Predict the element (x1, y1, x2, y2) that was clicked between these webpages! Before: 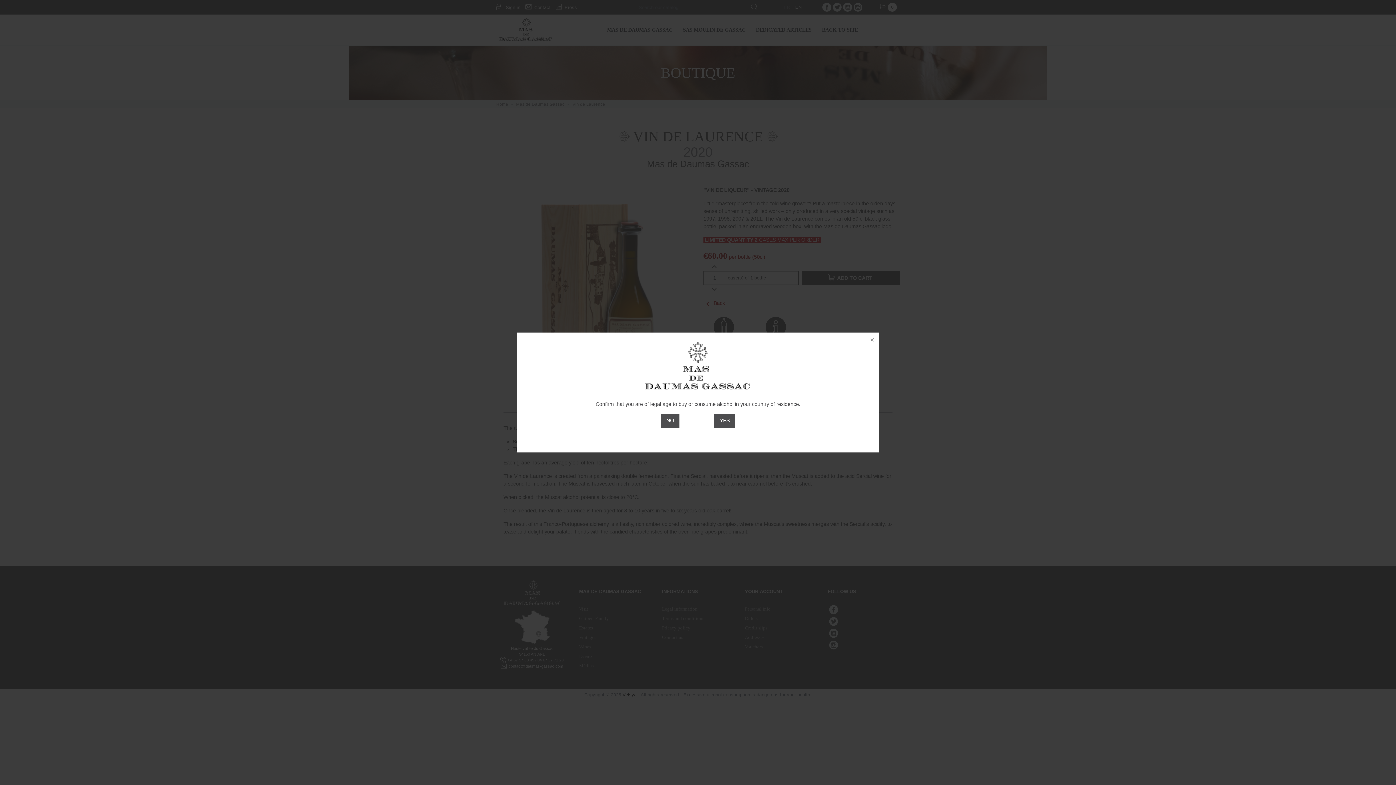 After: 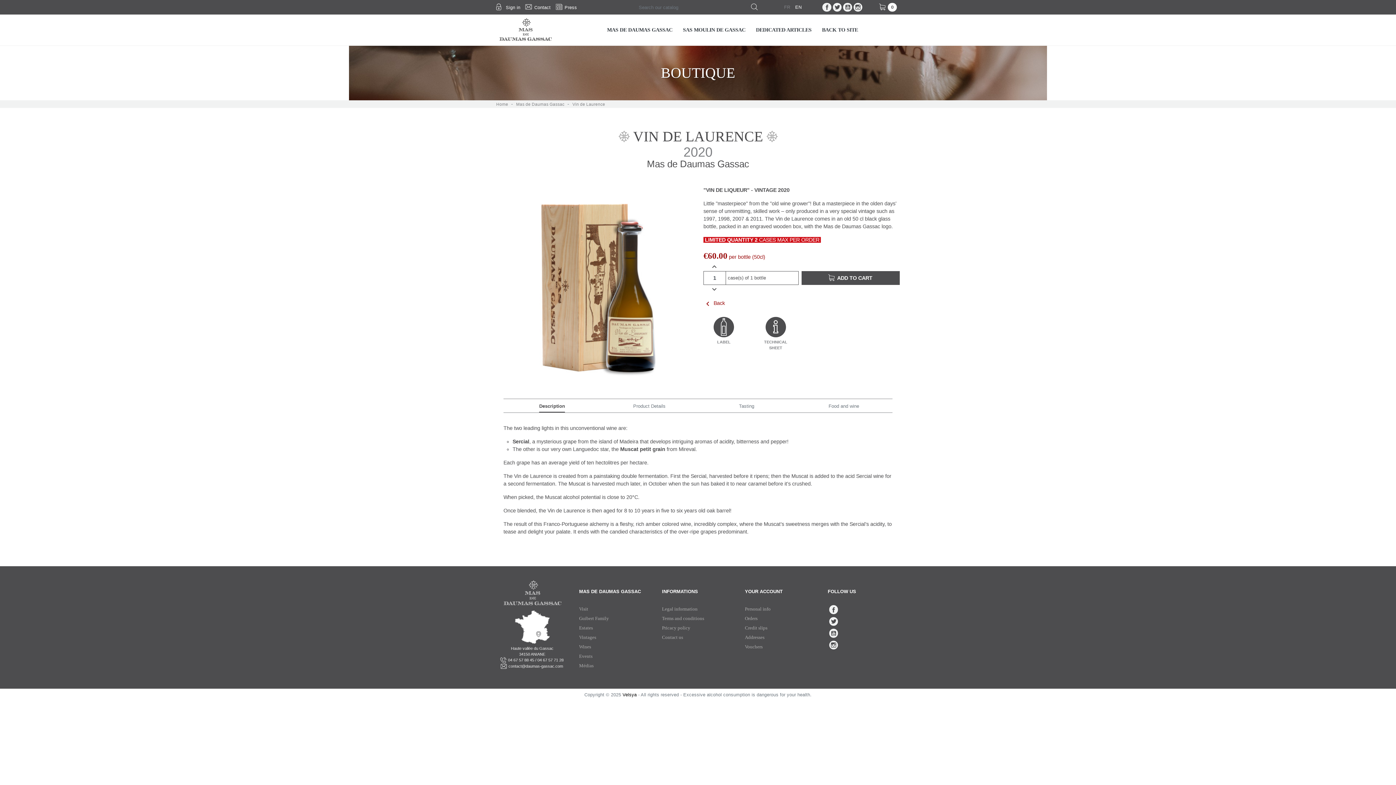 Action: bbox: (714, 414, 735, 427) label: YES